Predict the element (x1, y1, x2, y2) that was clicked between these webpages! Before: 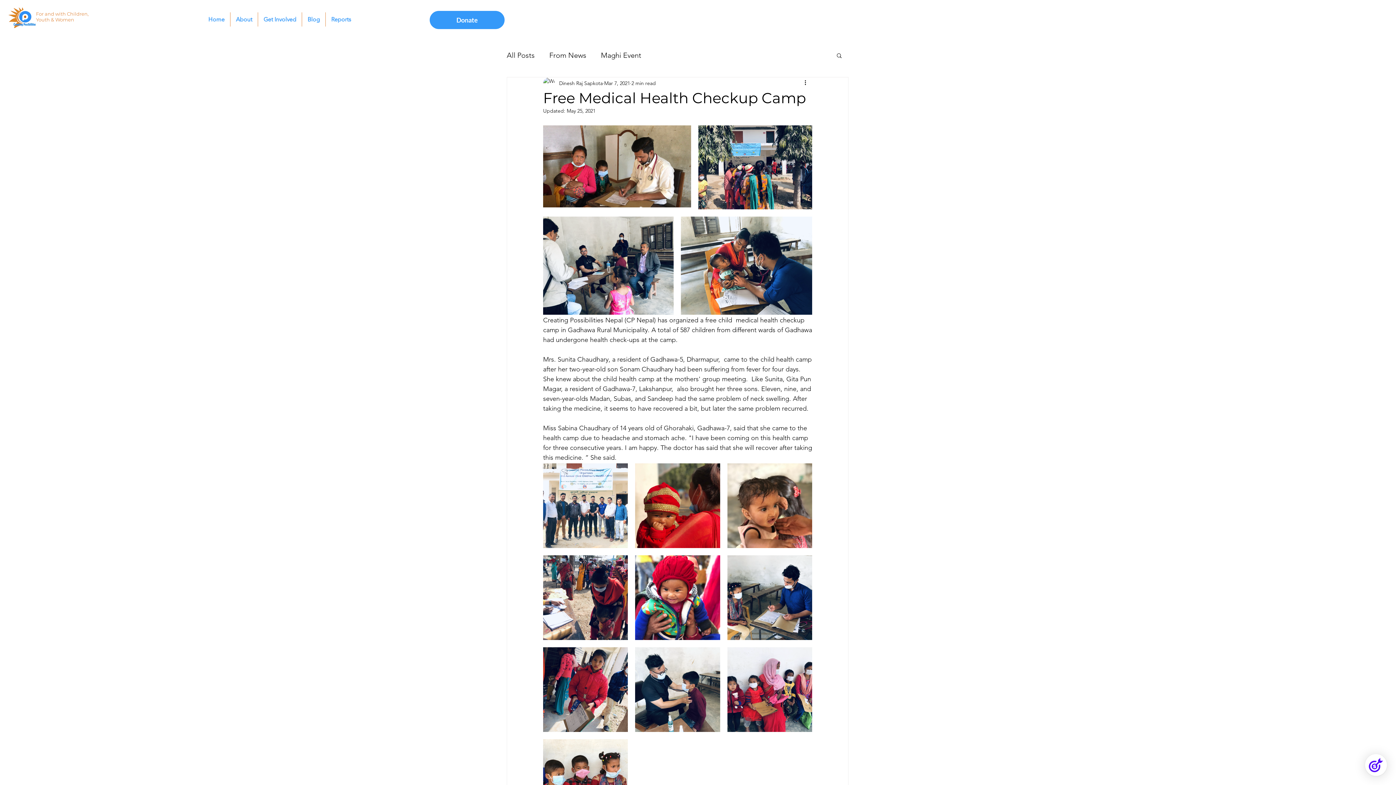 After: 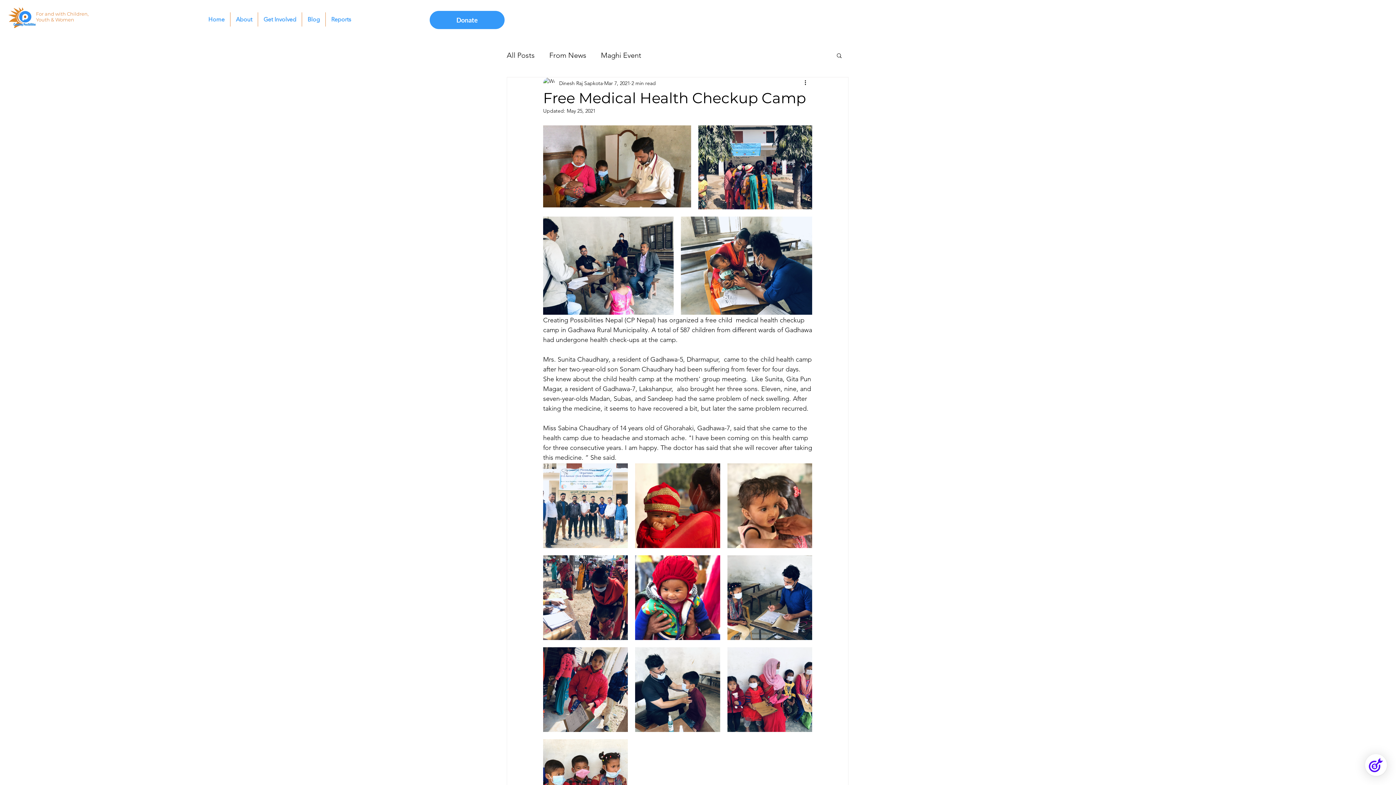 Action: bbox: (836, 52, 842, 58) label: Search